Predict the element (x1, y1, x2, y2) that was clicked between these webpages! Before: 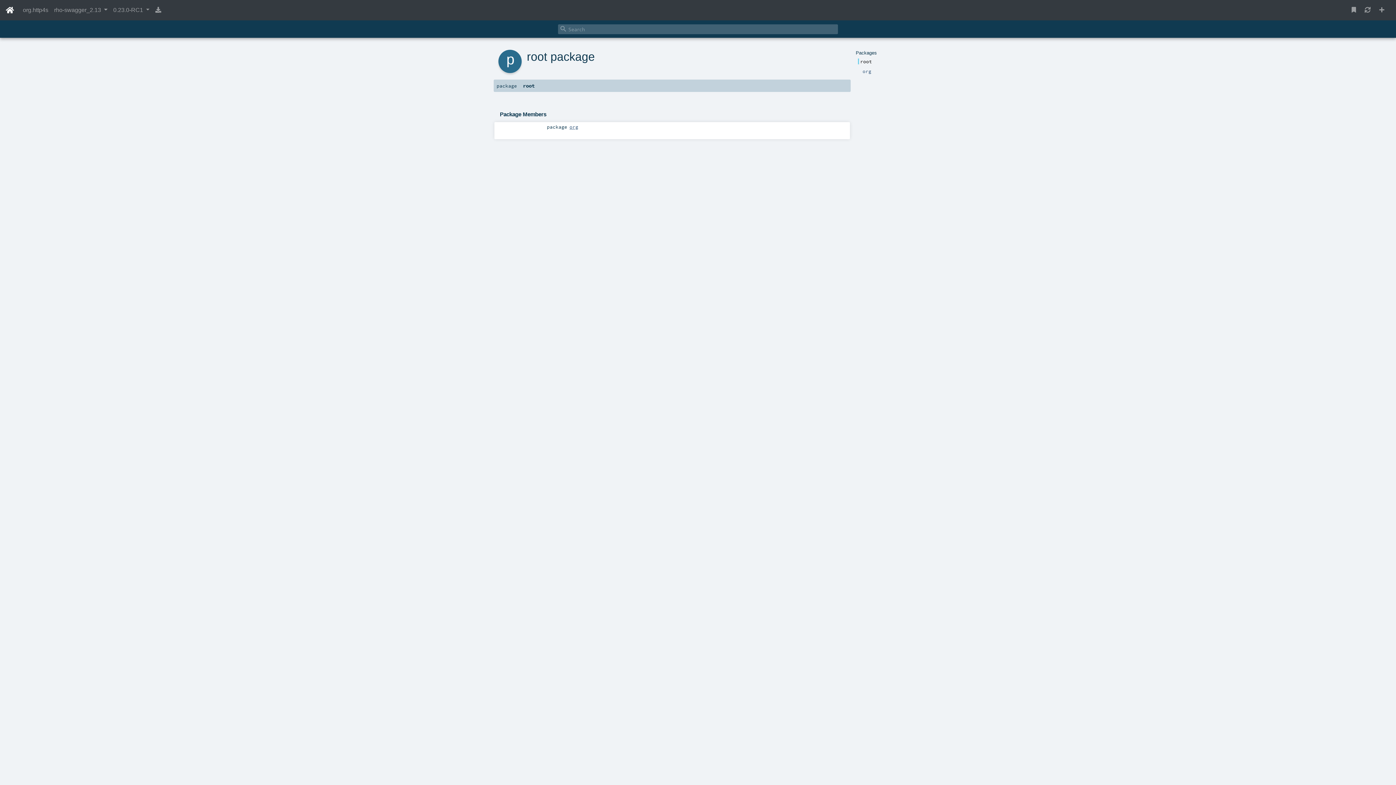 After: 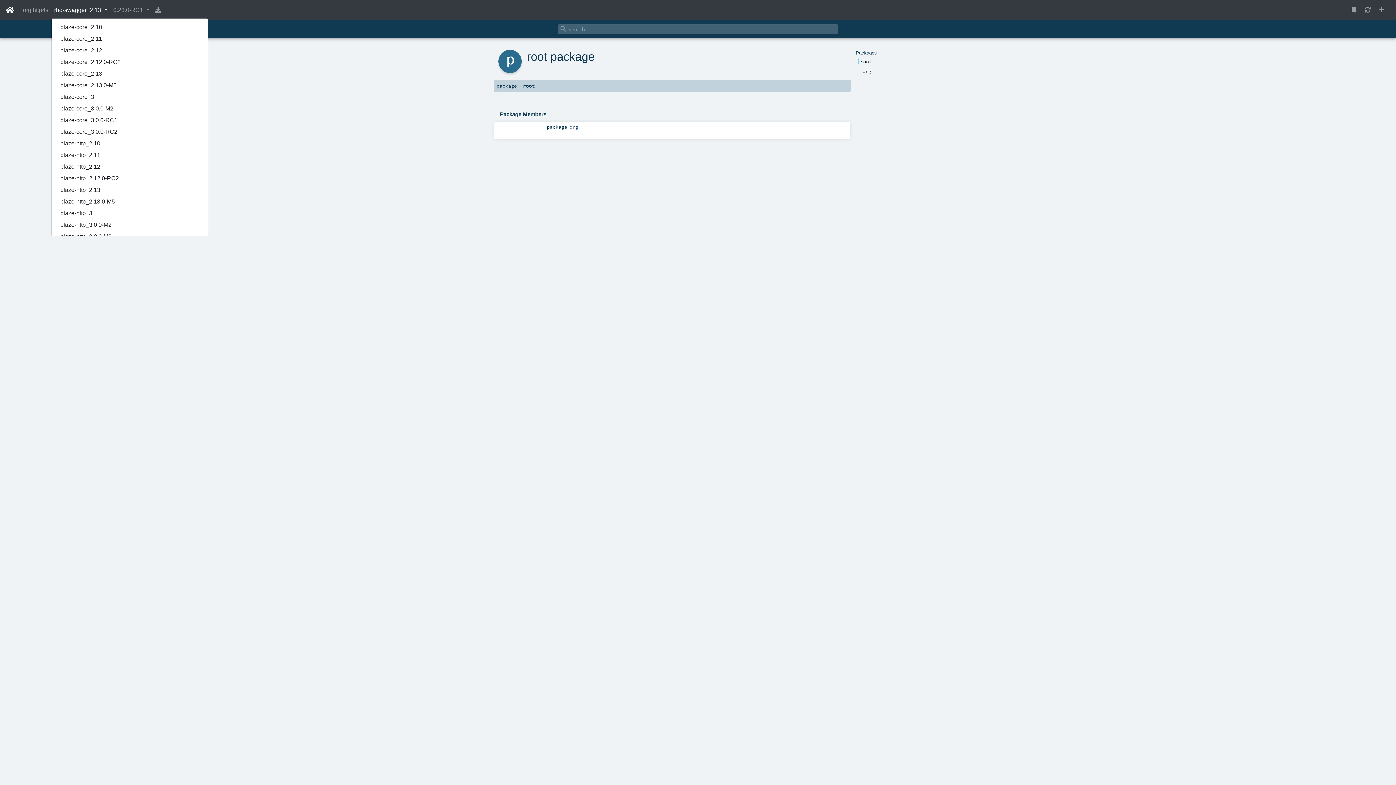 Action: label: rho-swagger_2.13  bbox: (51, 2, 110, 17)